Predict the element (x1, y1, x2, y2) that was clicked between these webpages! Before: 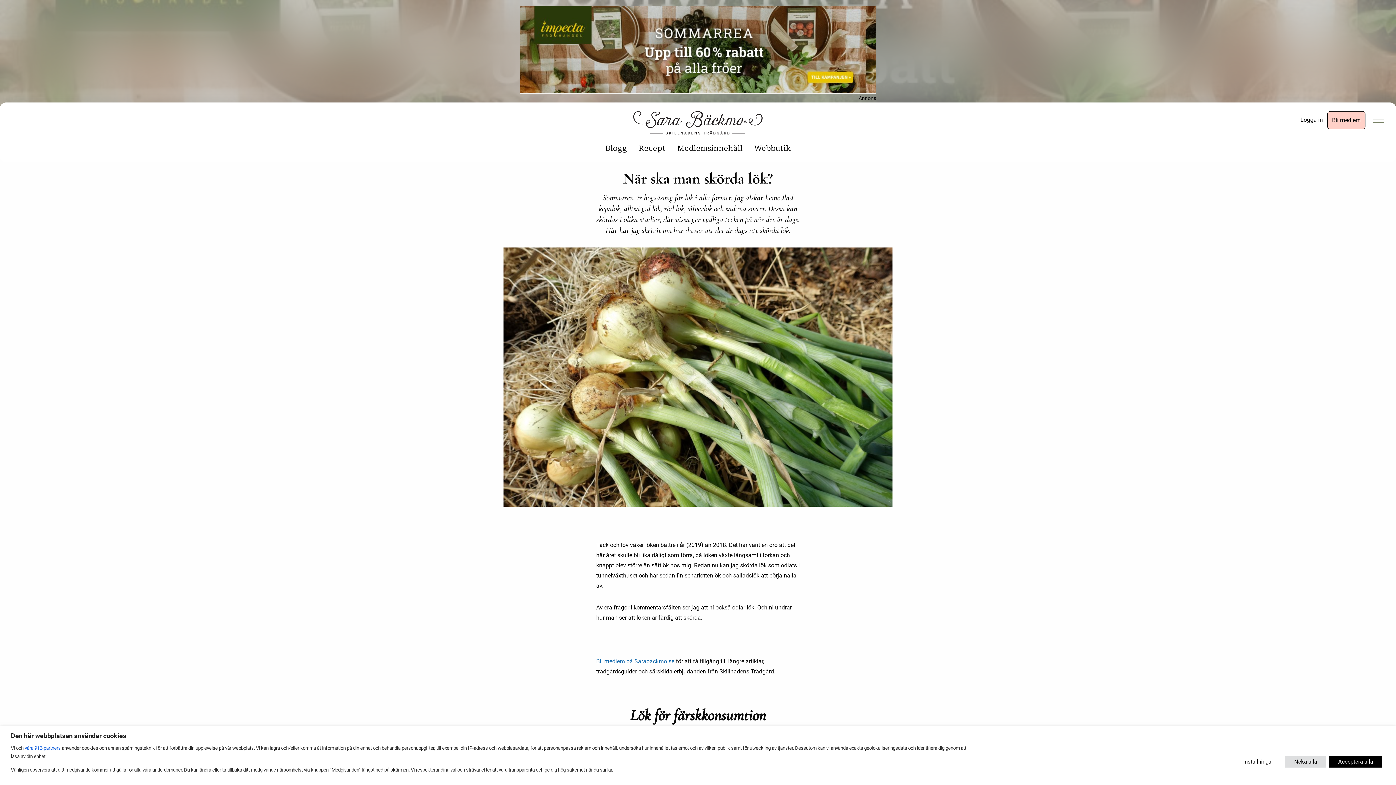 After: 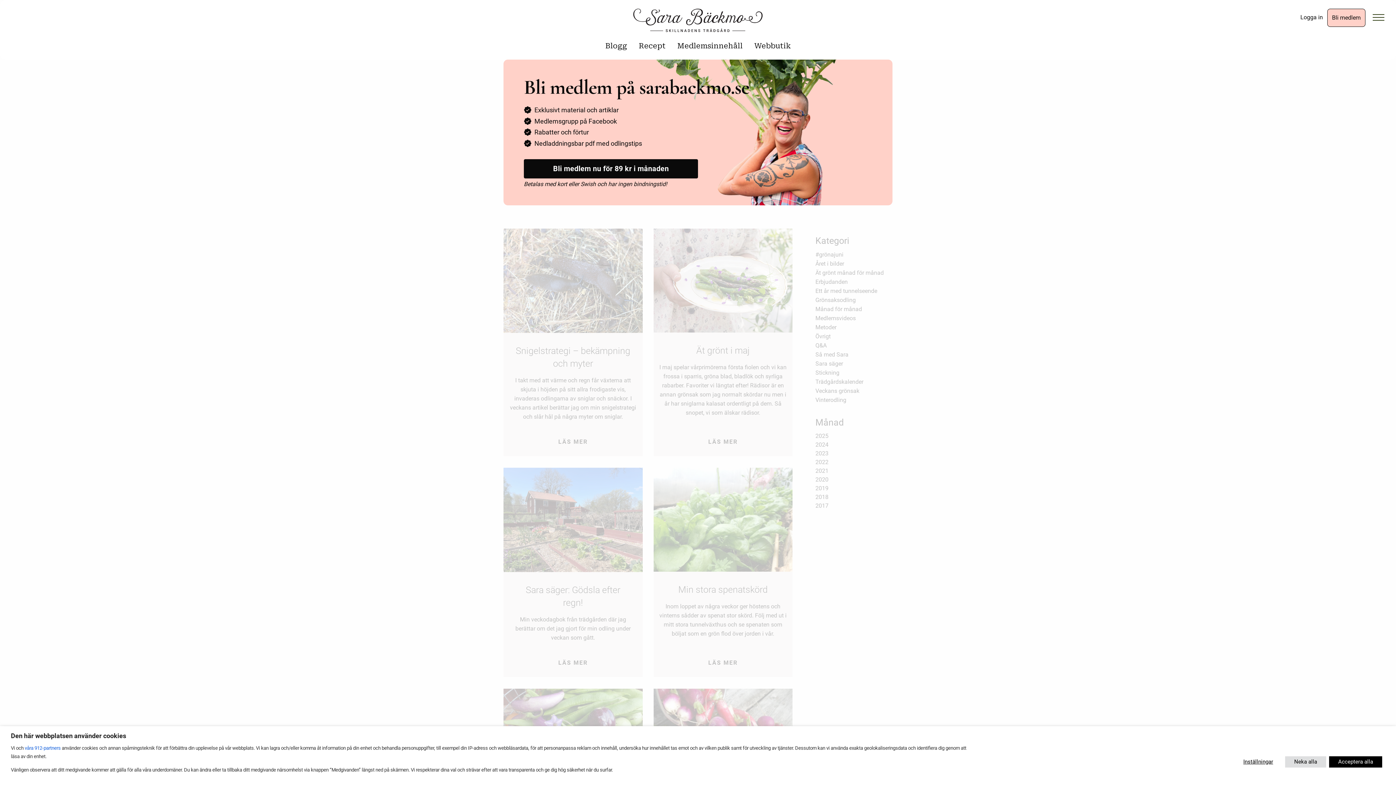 Action: label: Medlemsinnehåll bbox: (671, 138, 748, 156)